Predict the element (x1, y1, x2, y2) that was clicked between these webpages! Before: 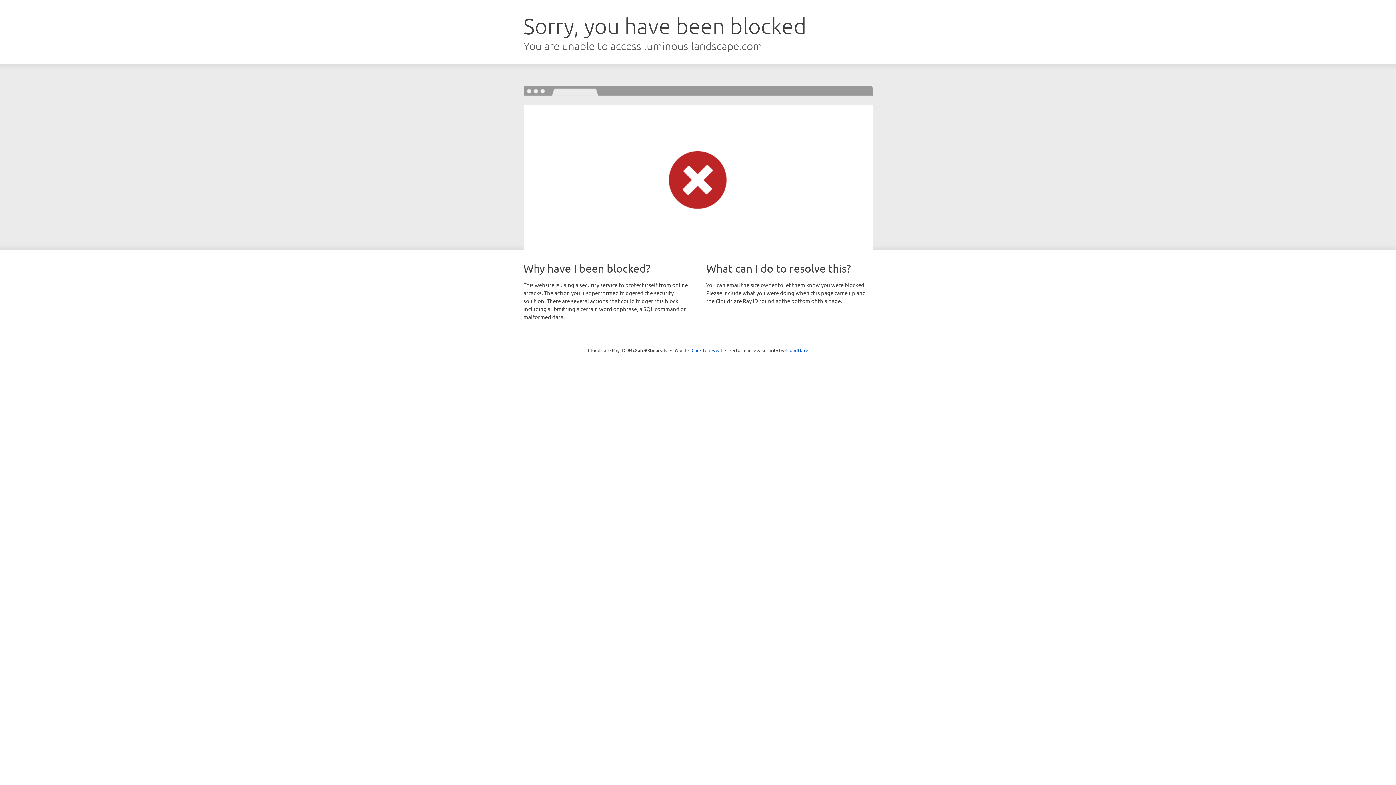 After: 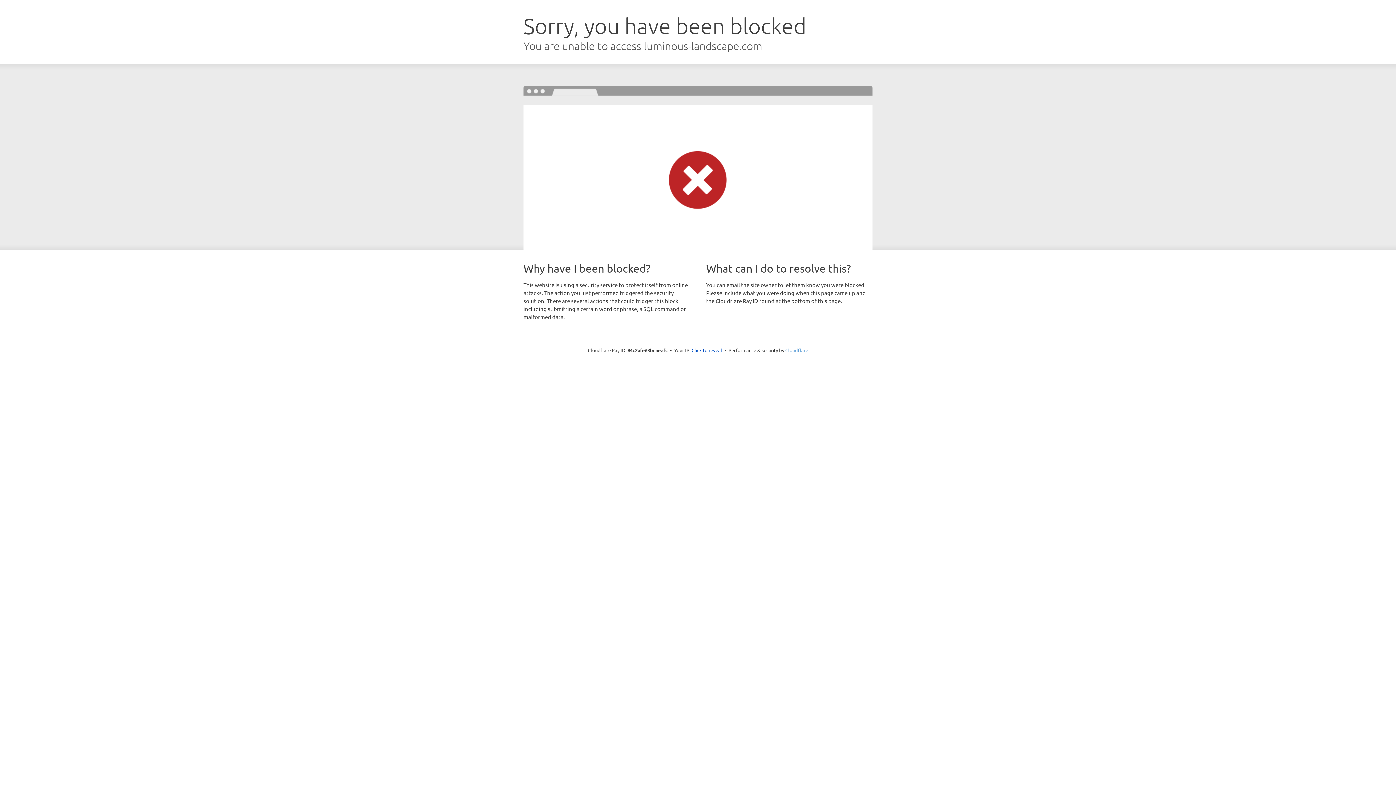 Action: bbox: (785, 347, 808, 353) label: Cloudflare